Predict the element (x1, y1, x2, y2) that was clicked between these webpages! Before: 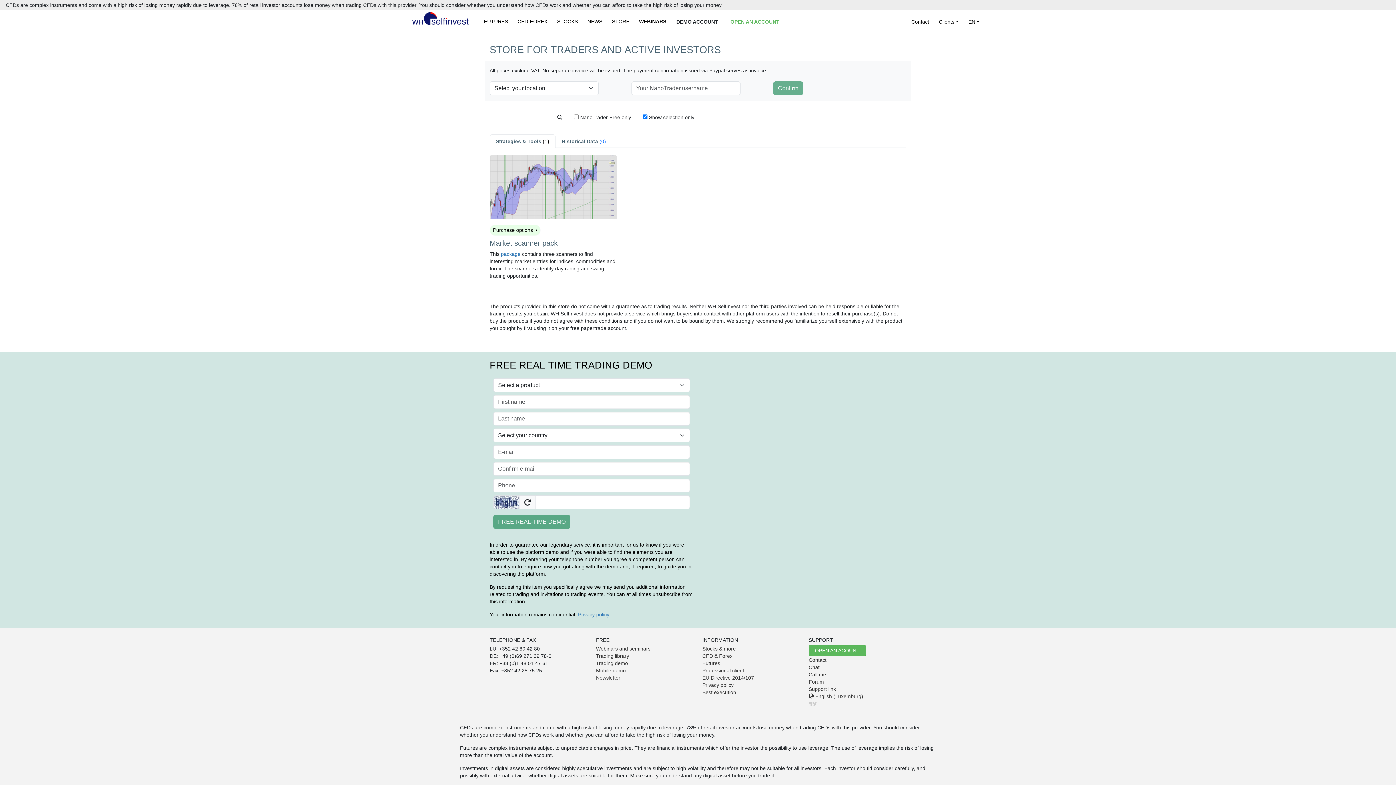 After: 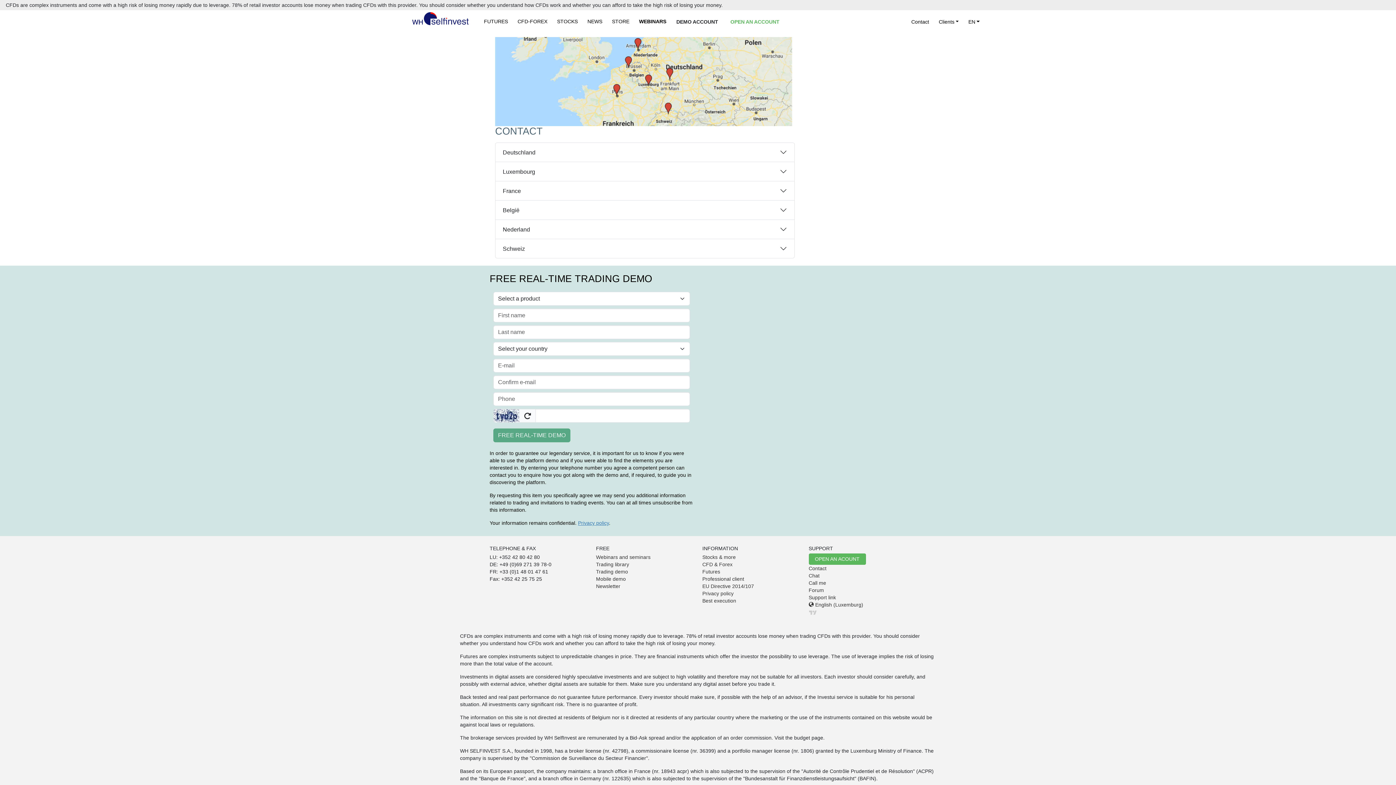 Action: bbox: (908, 18, 932, 25) label: Contact